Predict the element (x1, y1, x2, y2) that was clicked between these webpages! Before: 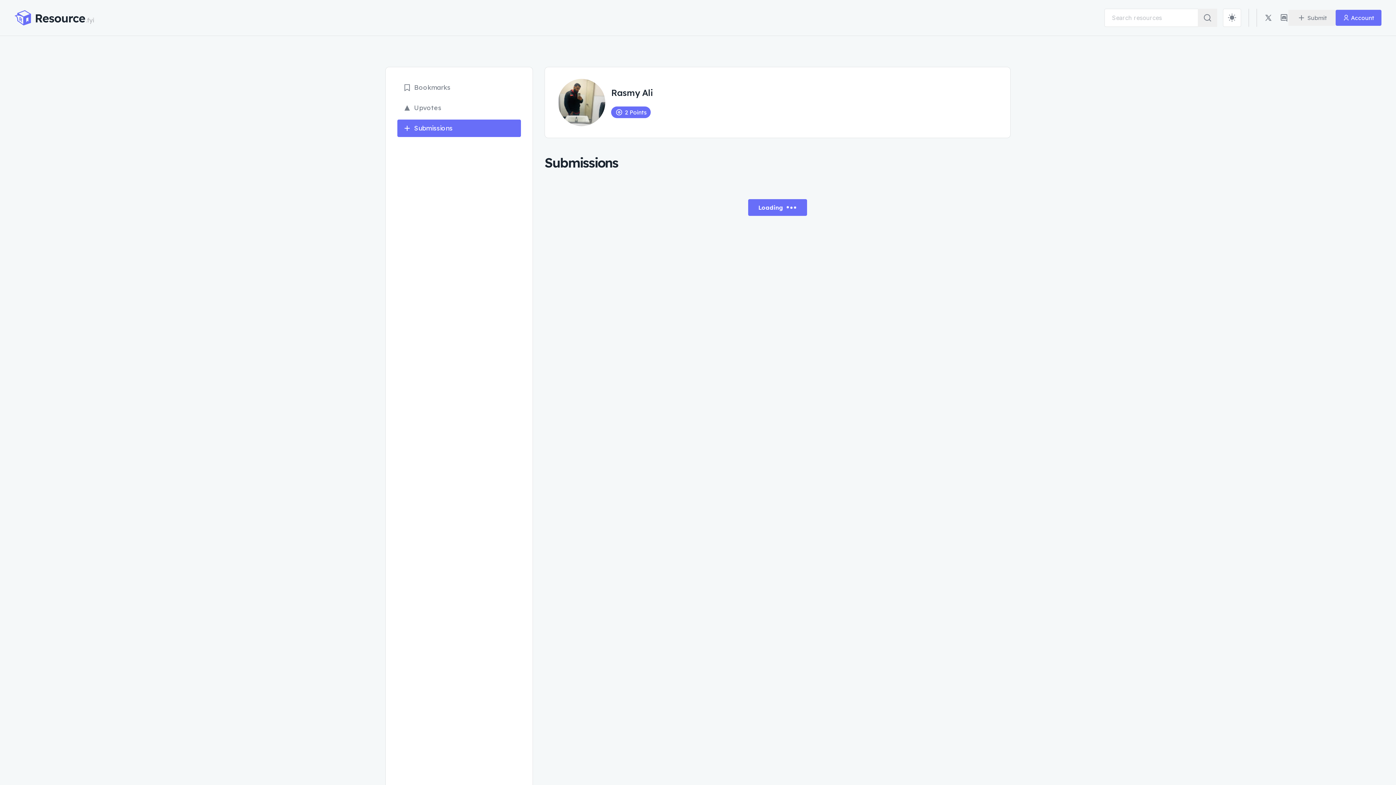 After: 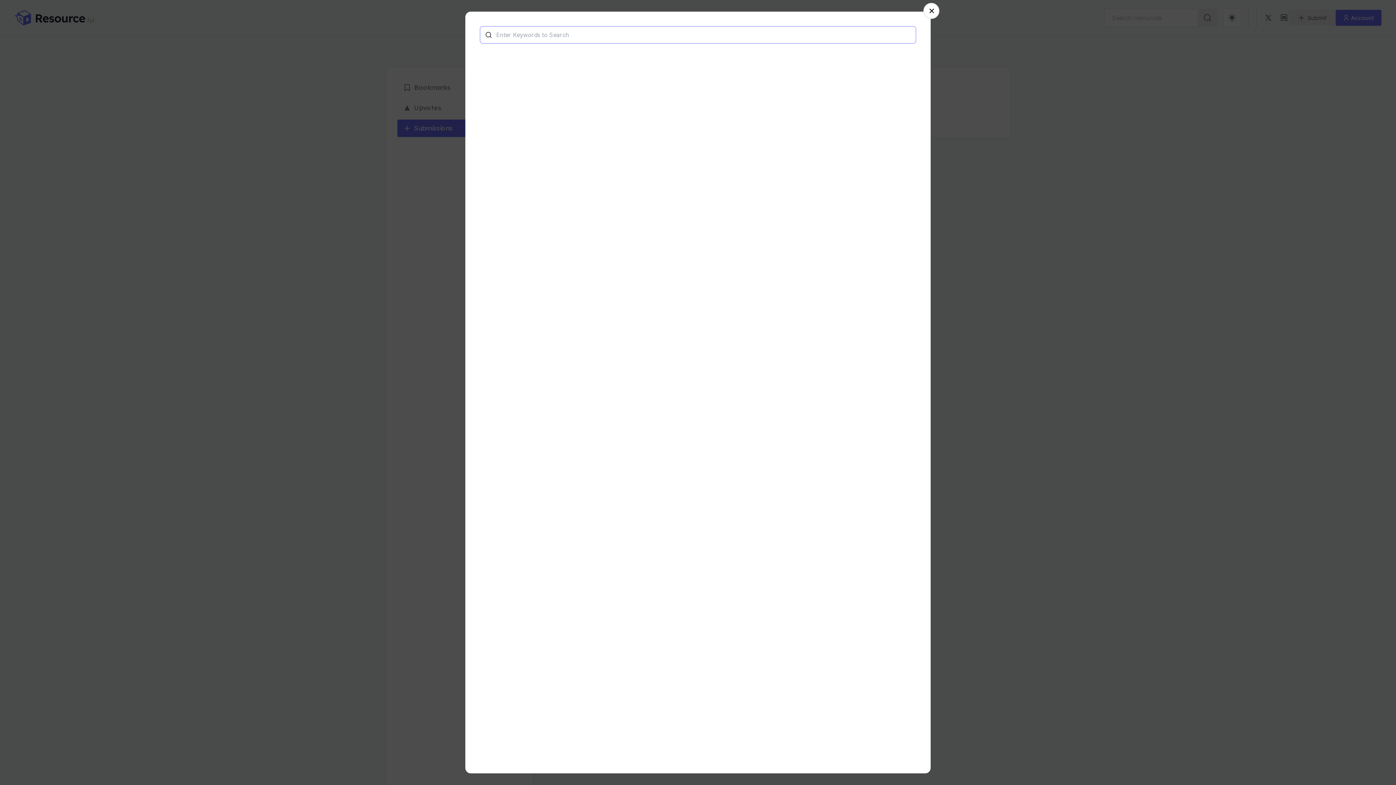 Action: bbox: (1198, 8, 1217, 26) label: search button